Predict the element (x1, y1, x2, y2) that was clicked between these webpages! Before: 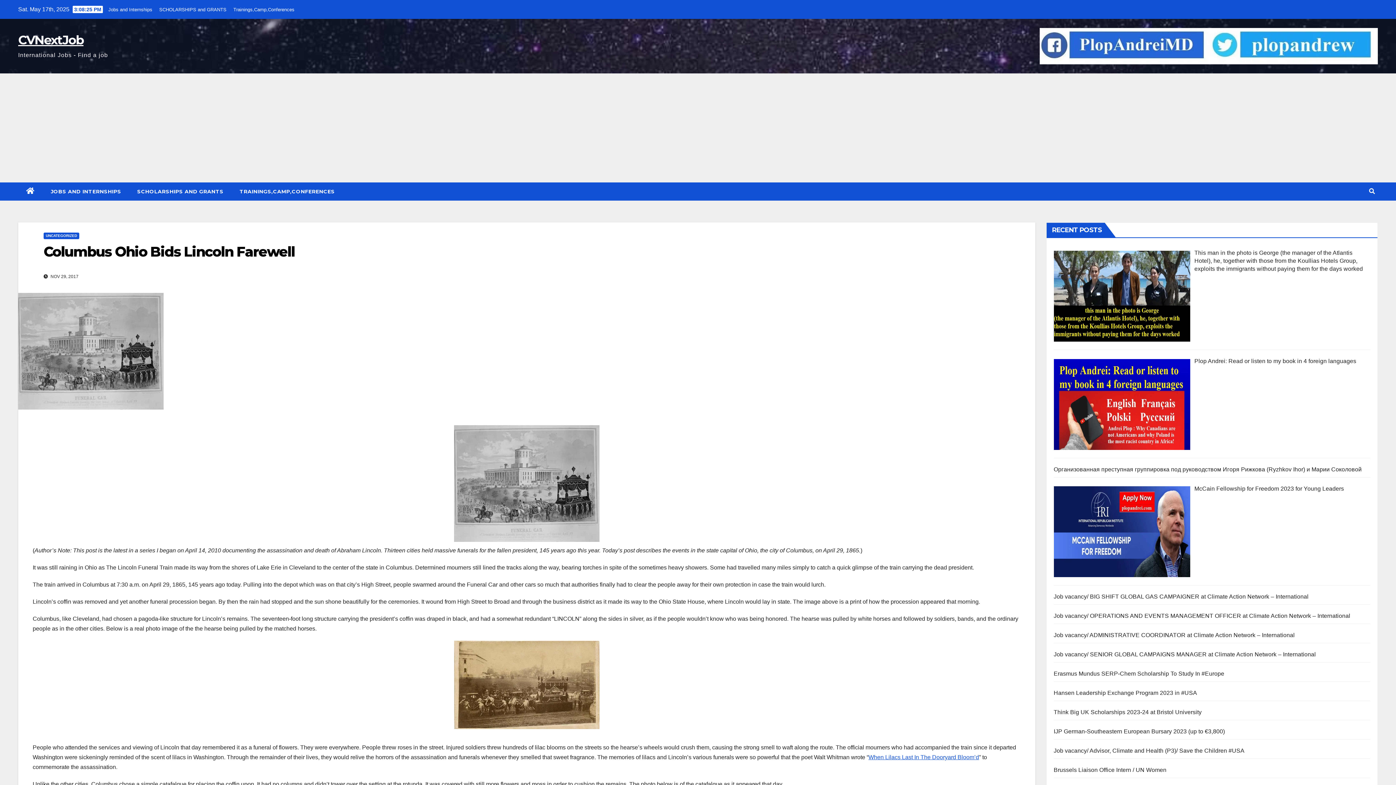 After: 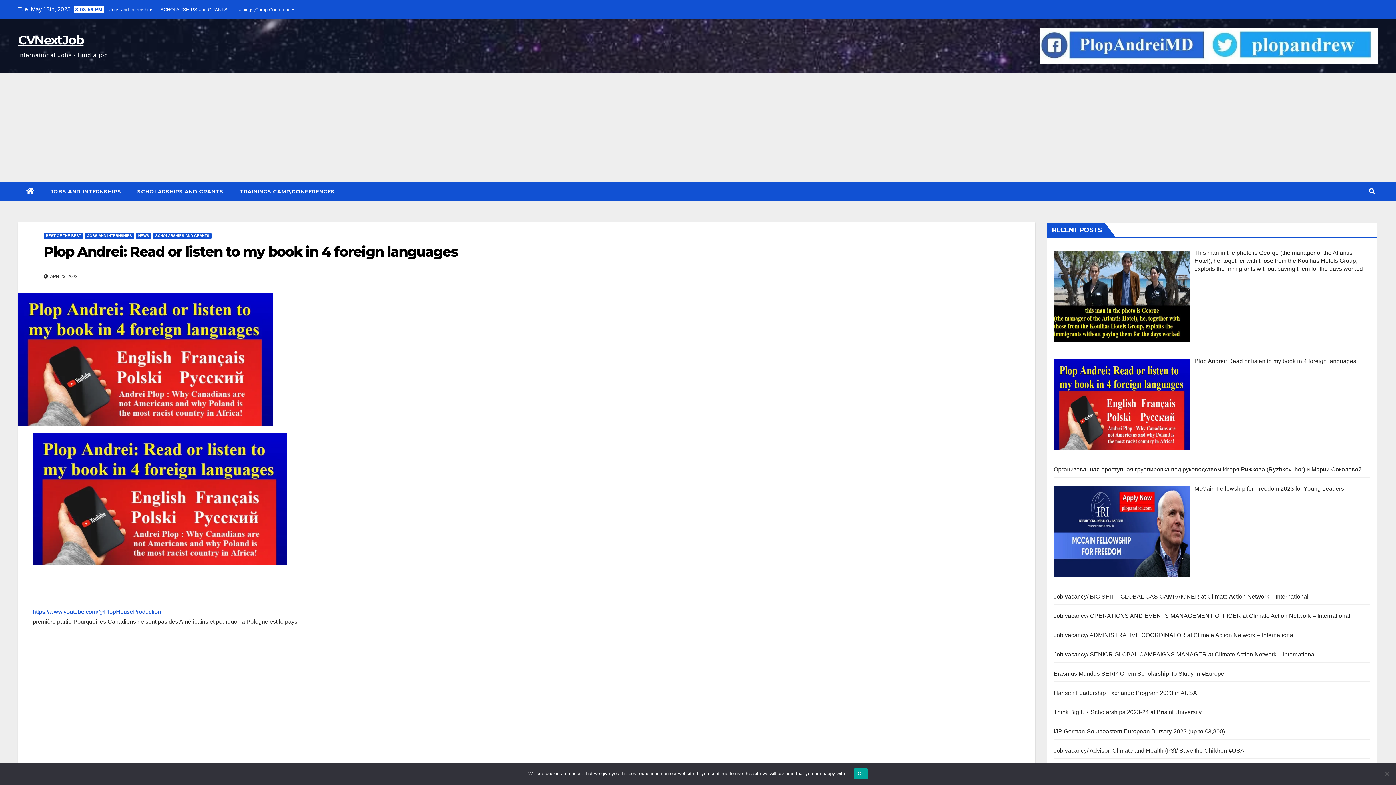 Action: bbox: (1194, 358, 1356, 364) label: Plop Andrei: Read or listen to my book in 4 foreign languages